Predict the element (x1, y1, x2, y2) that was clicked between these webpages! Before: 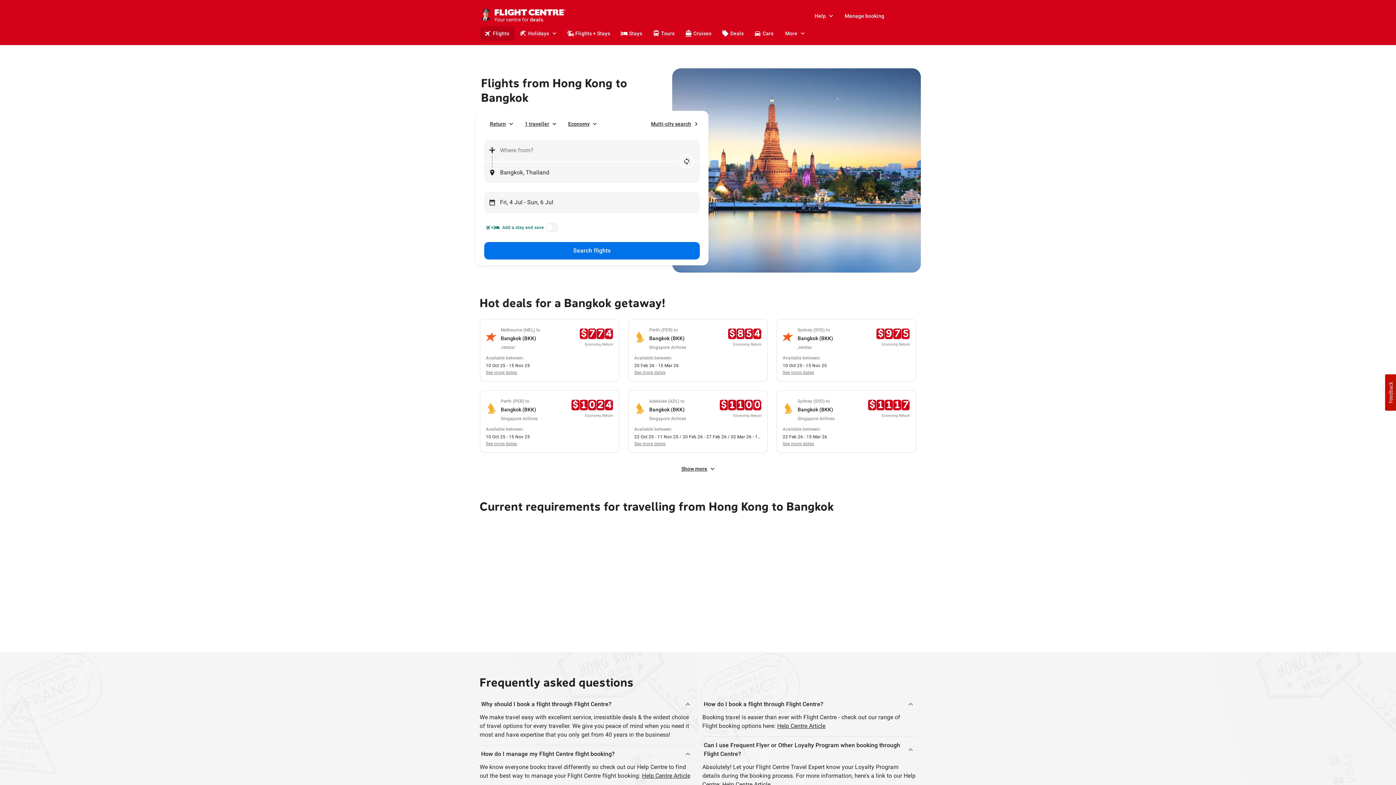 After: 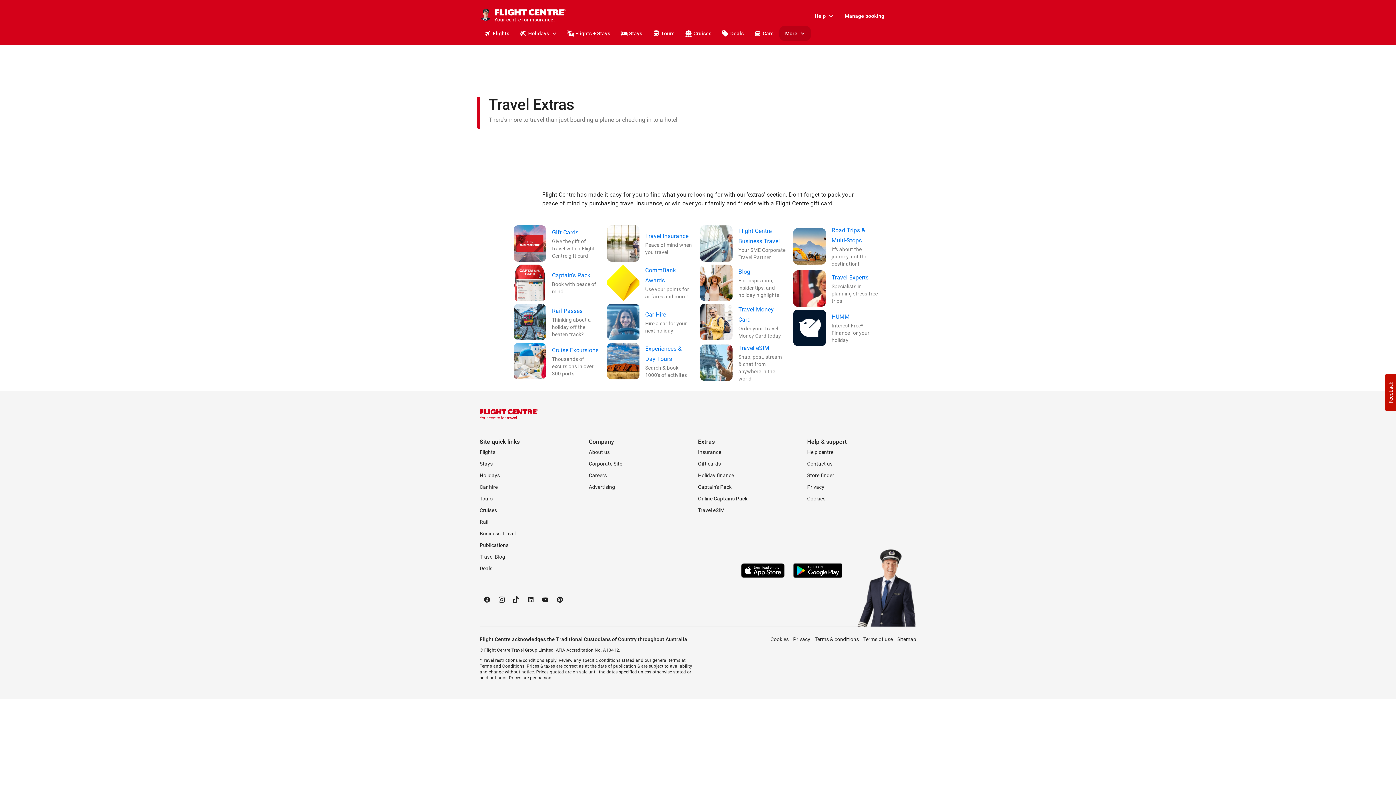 Action: bbox: (779, 26, 810, 40) label: More